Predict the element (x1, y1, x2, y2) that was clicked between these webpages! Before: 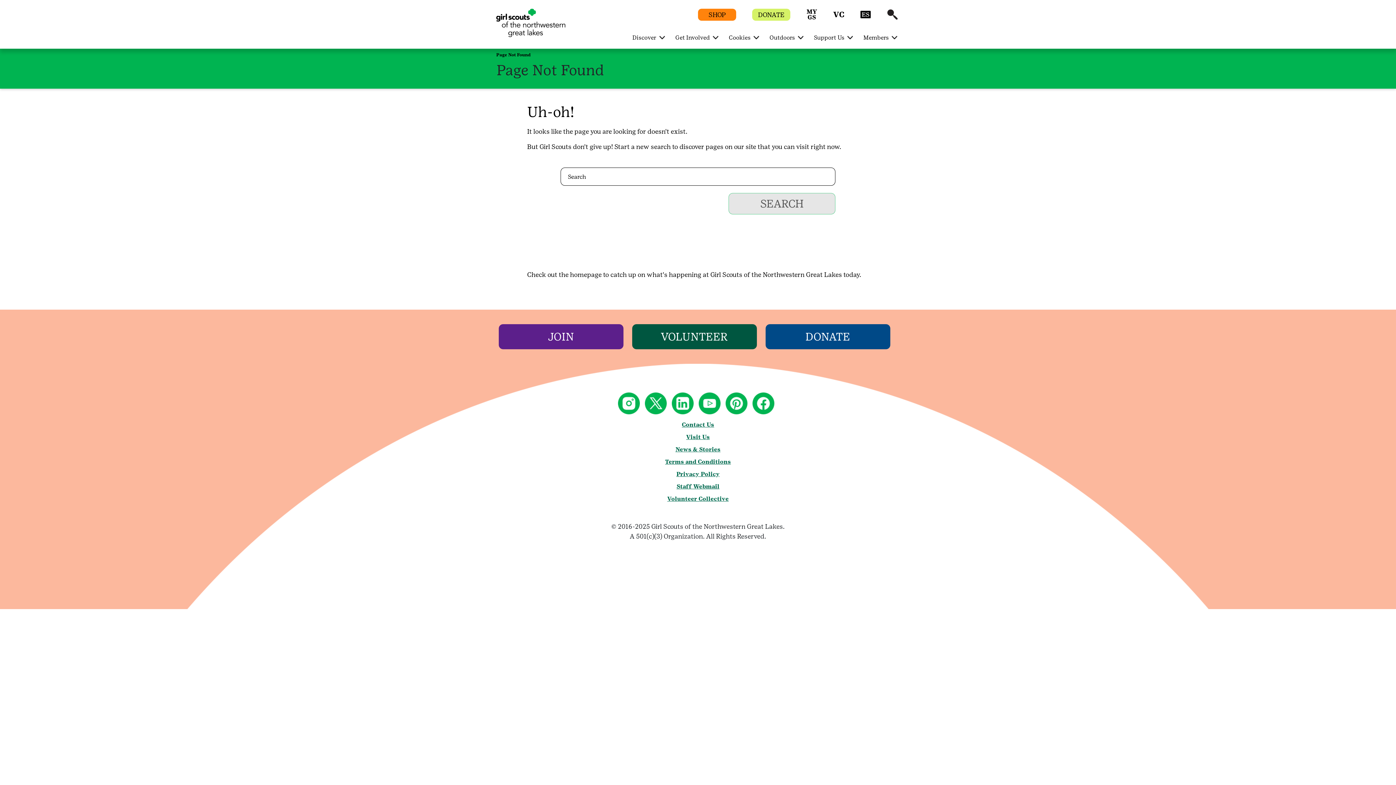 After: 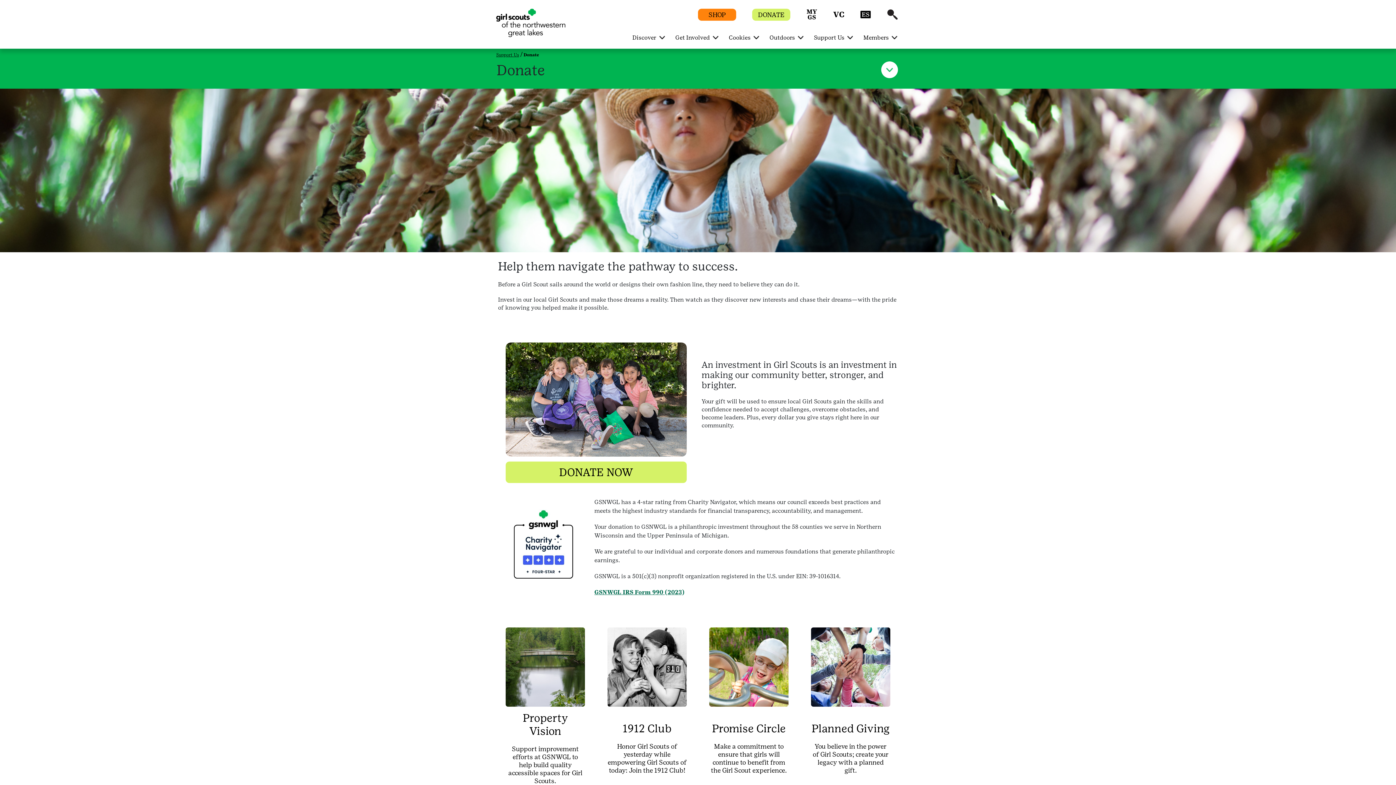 Action: bbox: (811, 29, 850, 45) label: Support Us 